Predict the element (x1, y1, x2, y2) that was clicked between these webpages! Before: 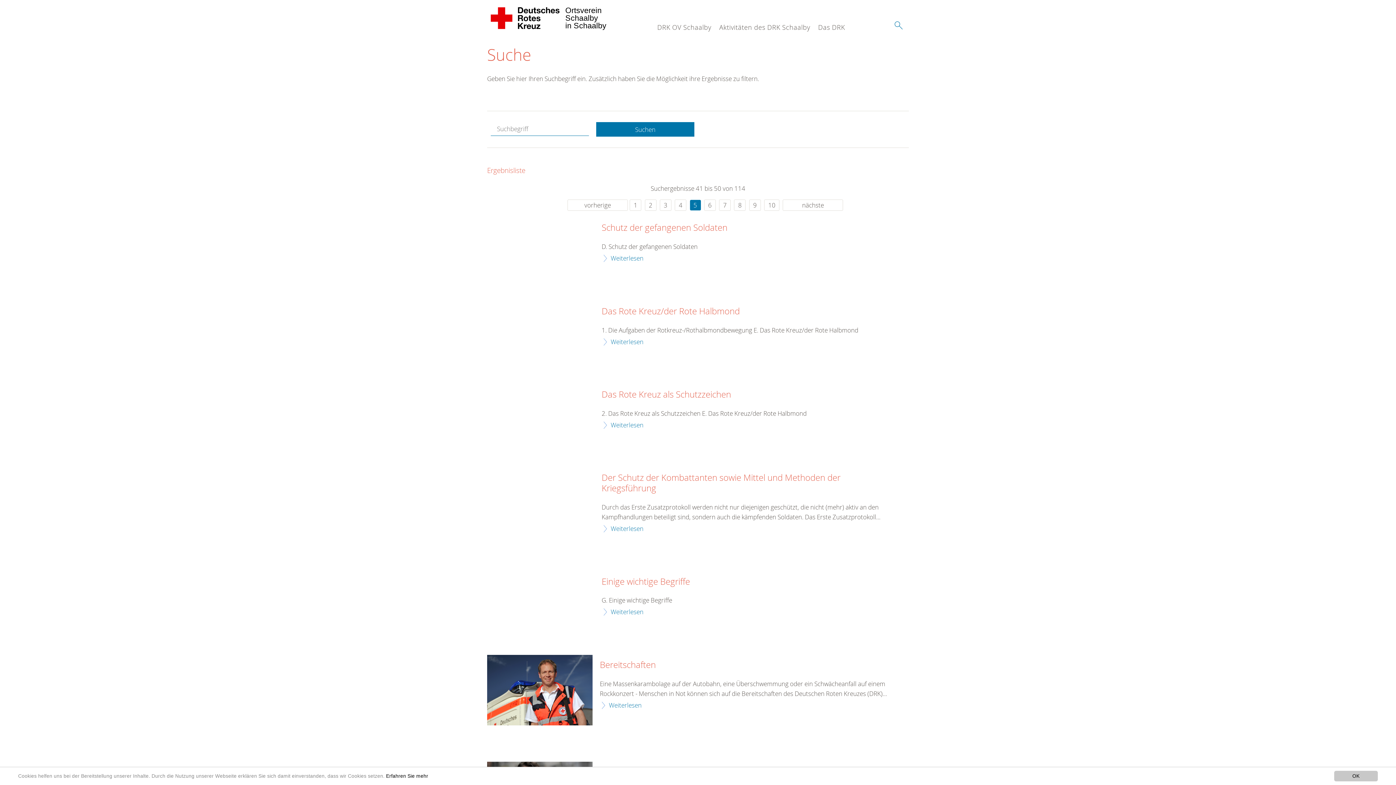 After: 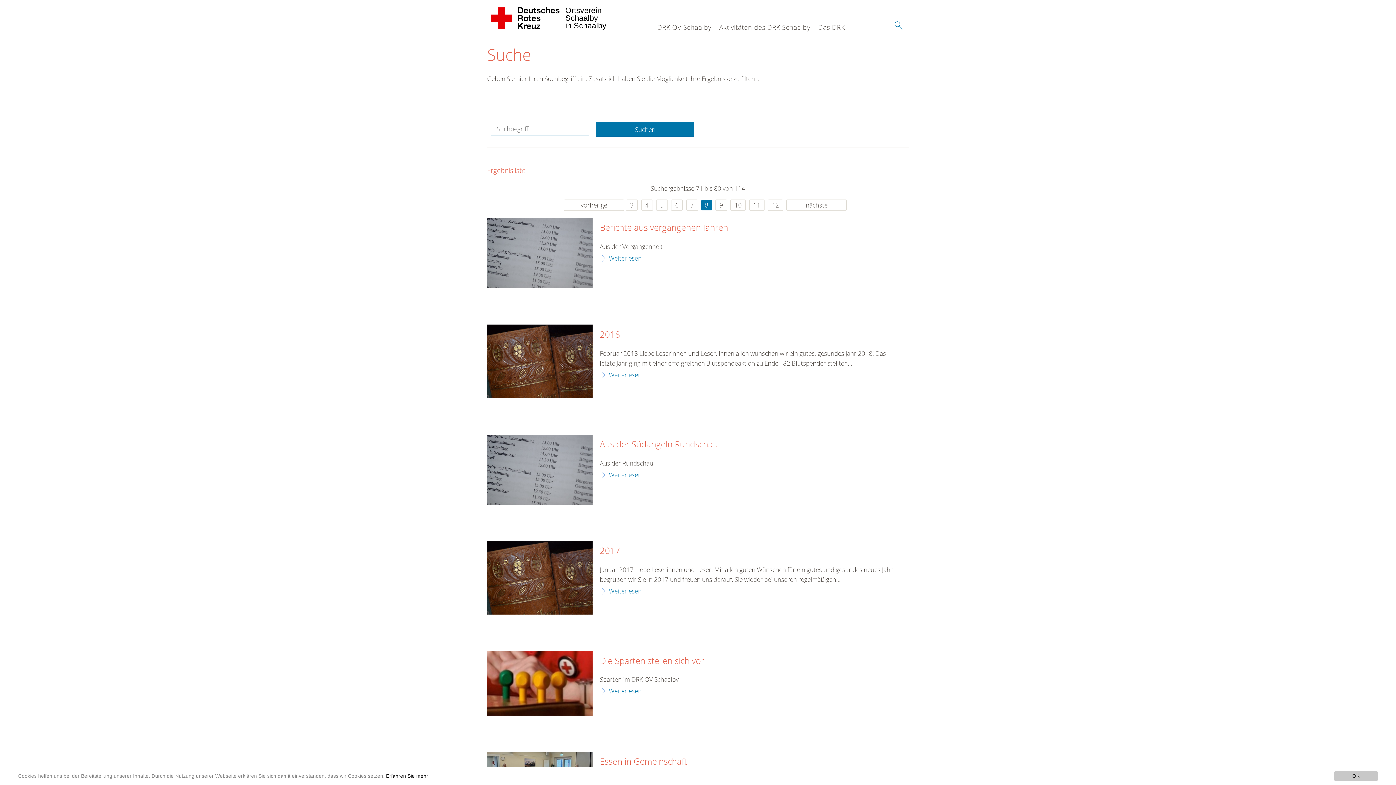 Action: label: 8 bbox: (734, 199, 745, 210)